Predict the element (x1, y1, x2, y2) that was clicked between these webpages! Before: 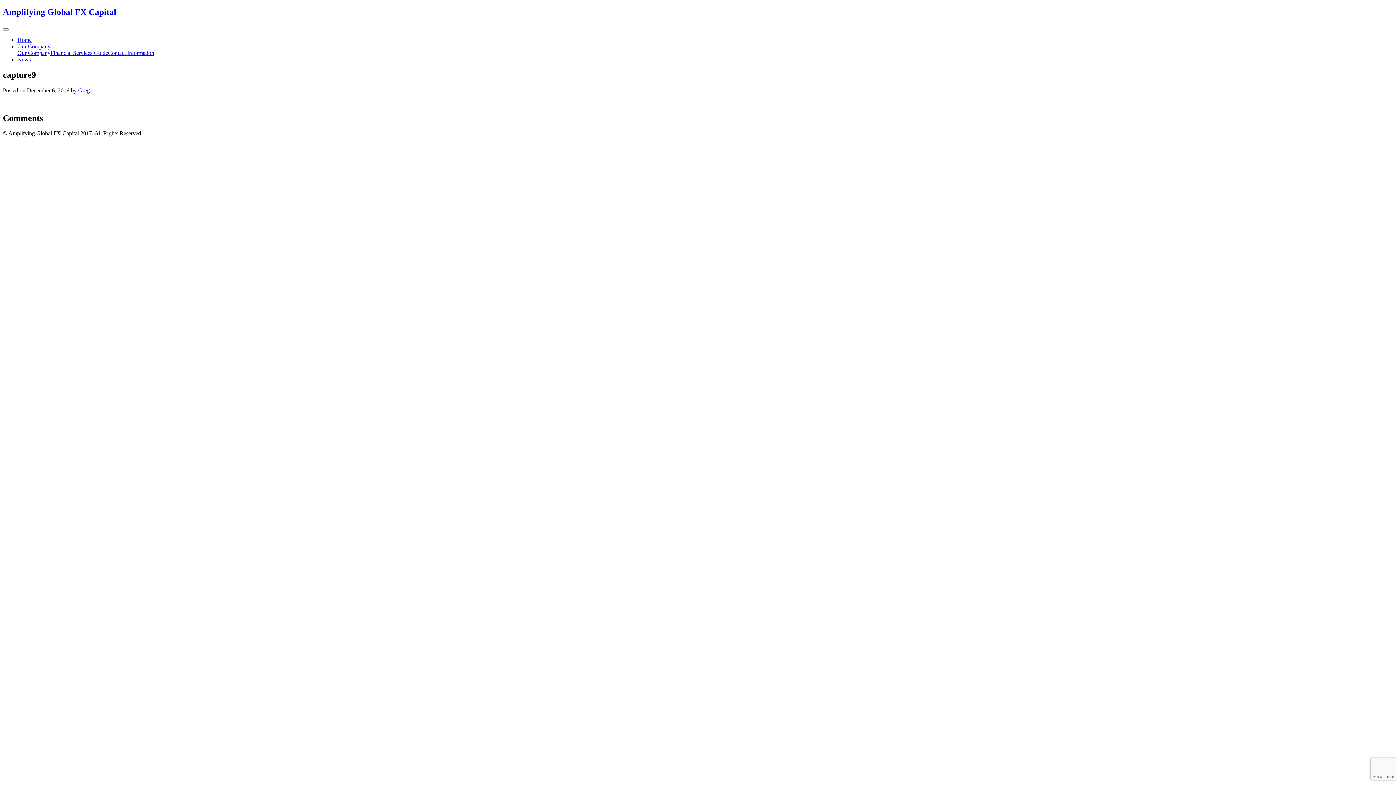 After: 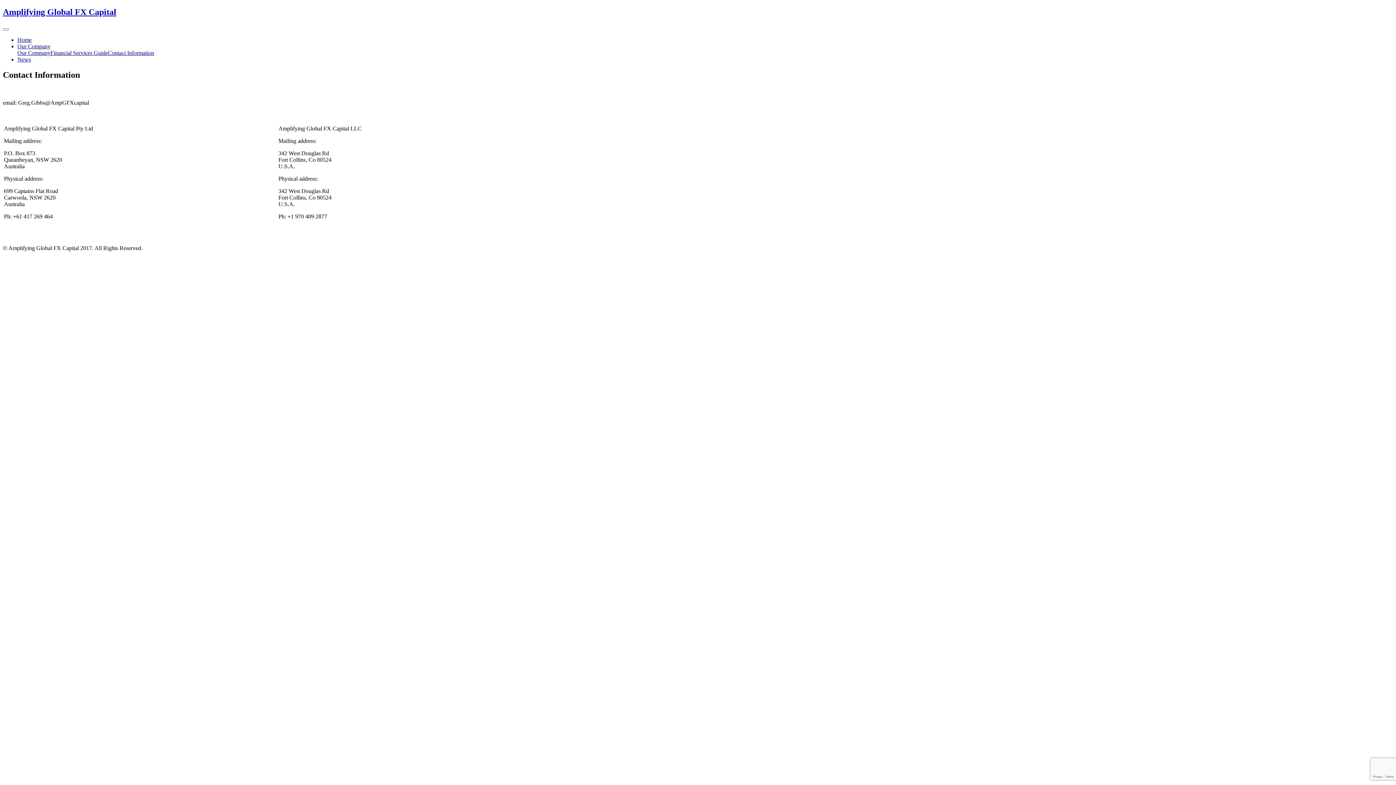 Action: bbox: (108, 49, 154, 55) label: Contact Information